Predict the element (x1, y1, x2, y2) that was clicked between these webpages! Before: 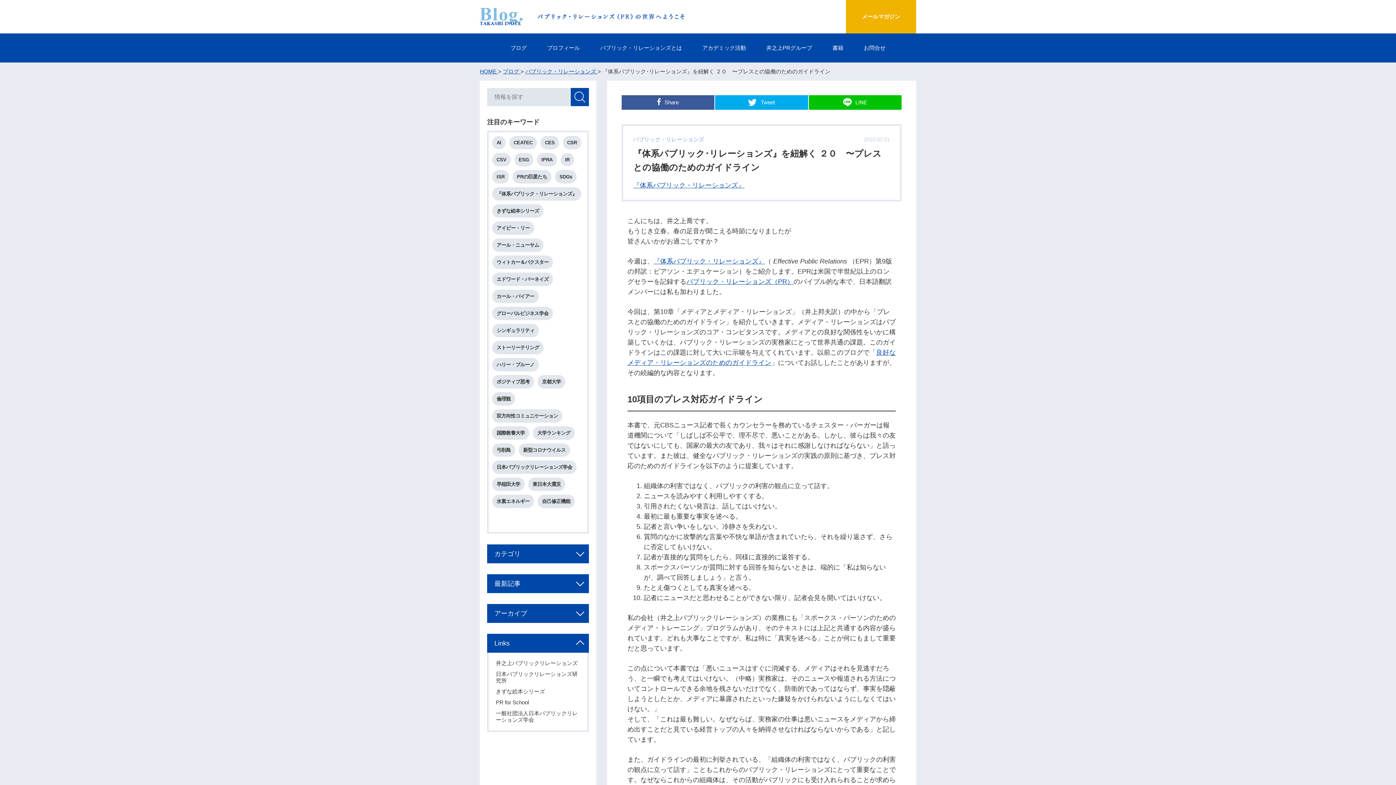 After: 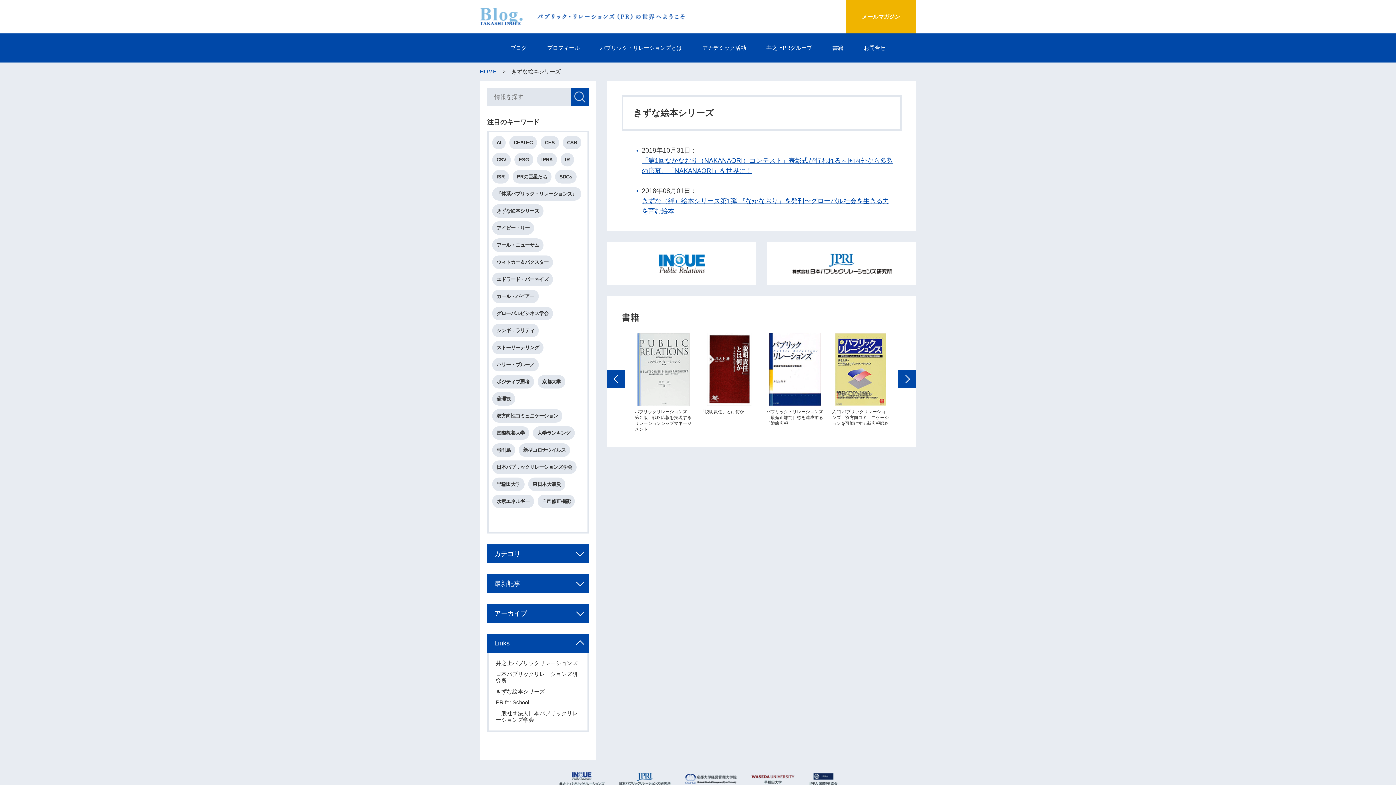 Action: label: きずな絵本シリーズ bbox: (492, 204, 543, 217)